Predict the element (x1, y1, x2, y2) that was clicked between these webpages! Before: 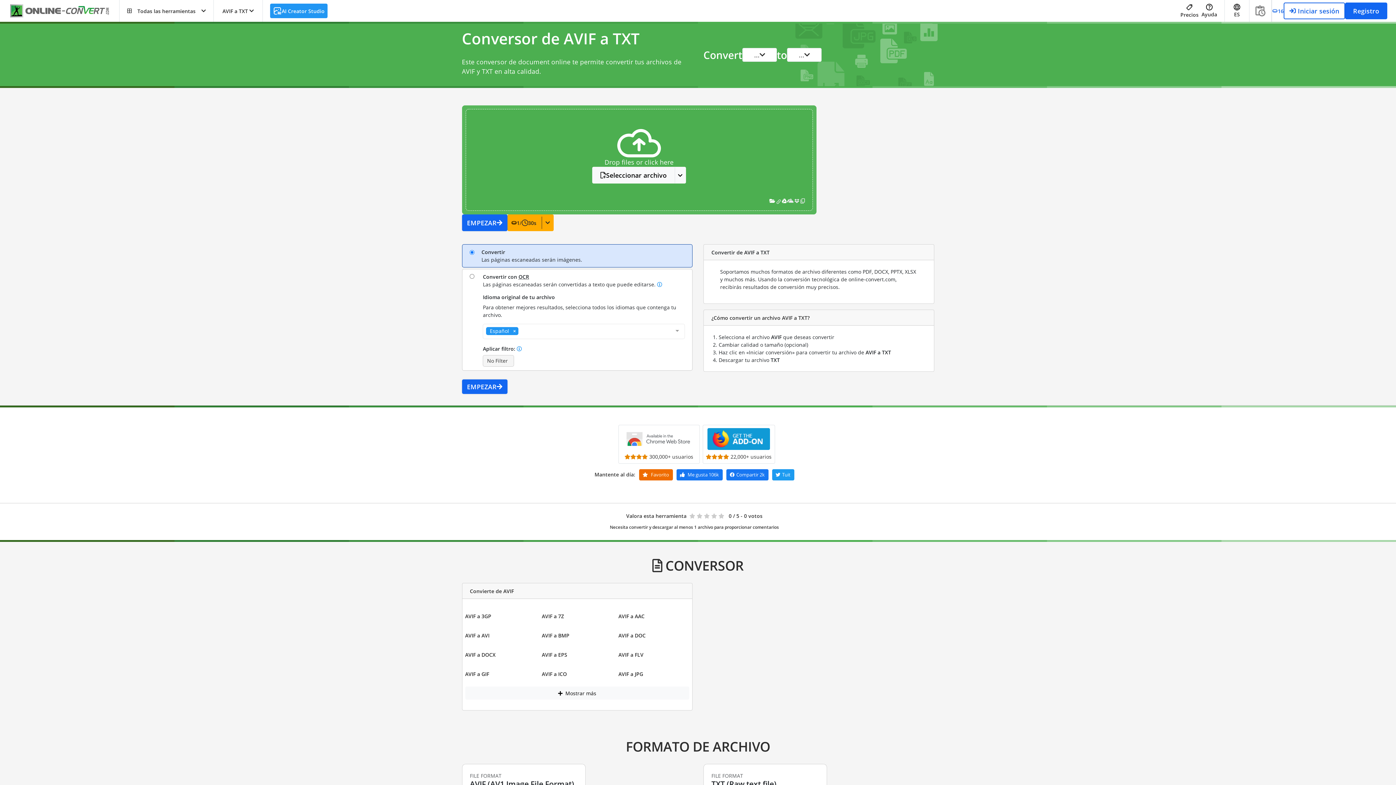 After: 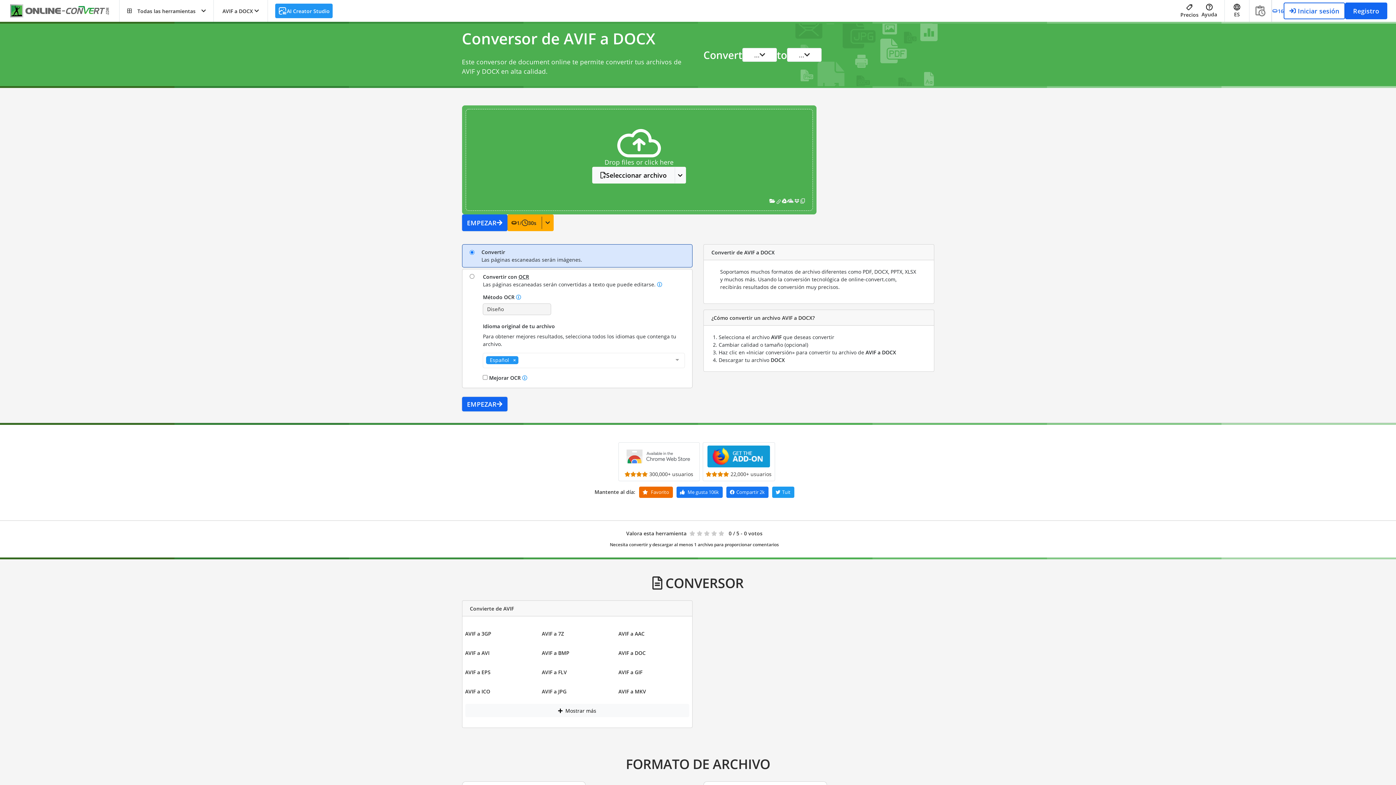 Action: label: AVIF a DOCX bbox: (463, 648, 497, 661)